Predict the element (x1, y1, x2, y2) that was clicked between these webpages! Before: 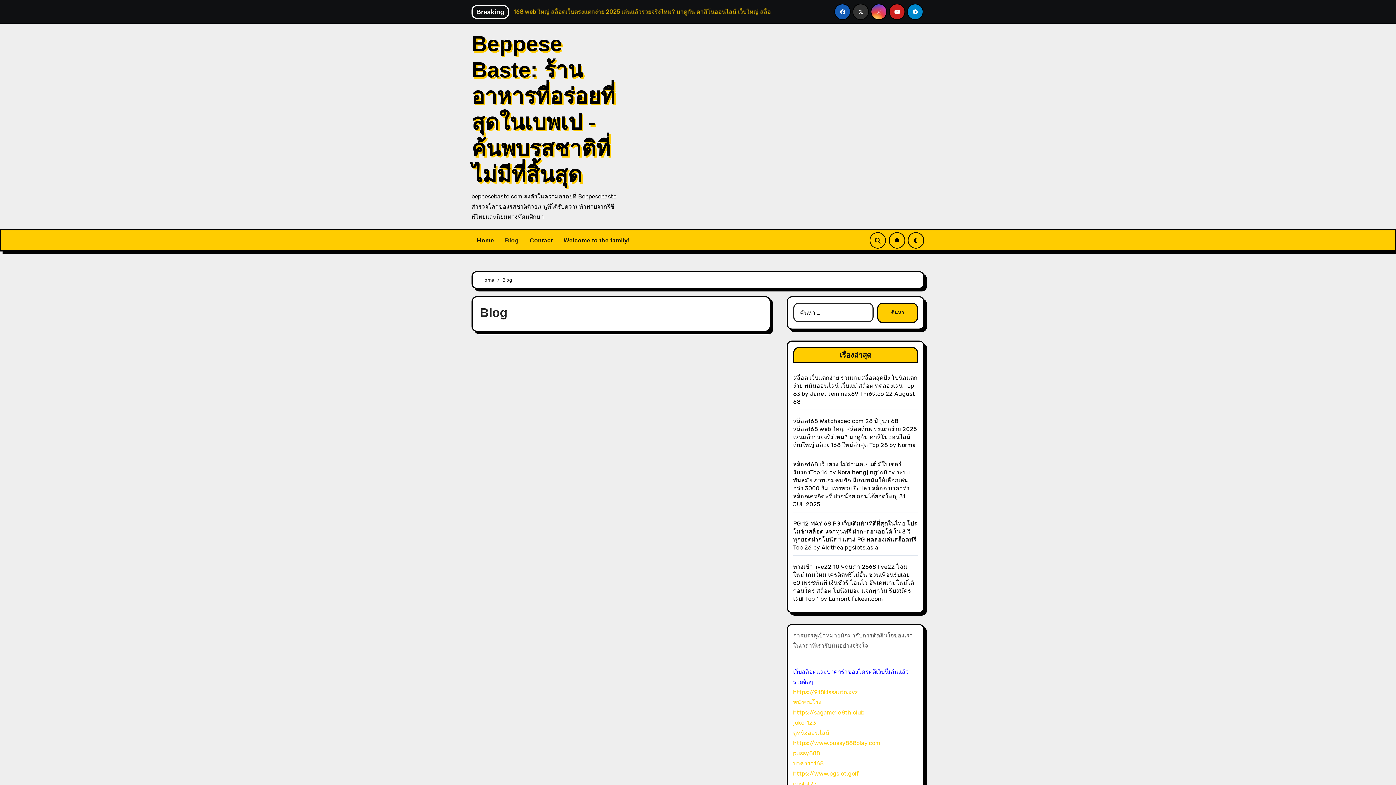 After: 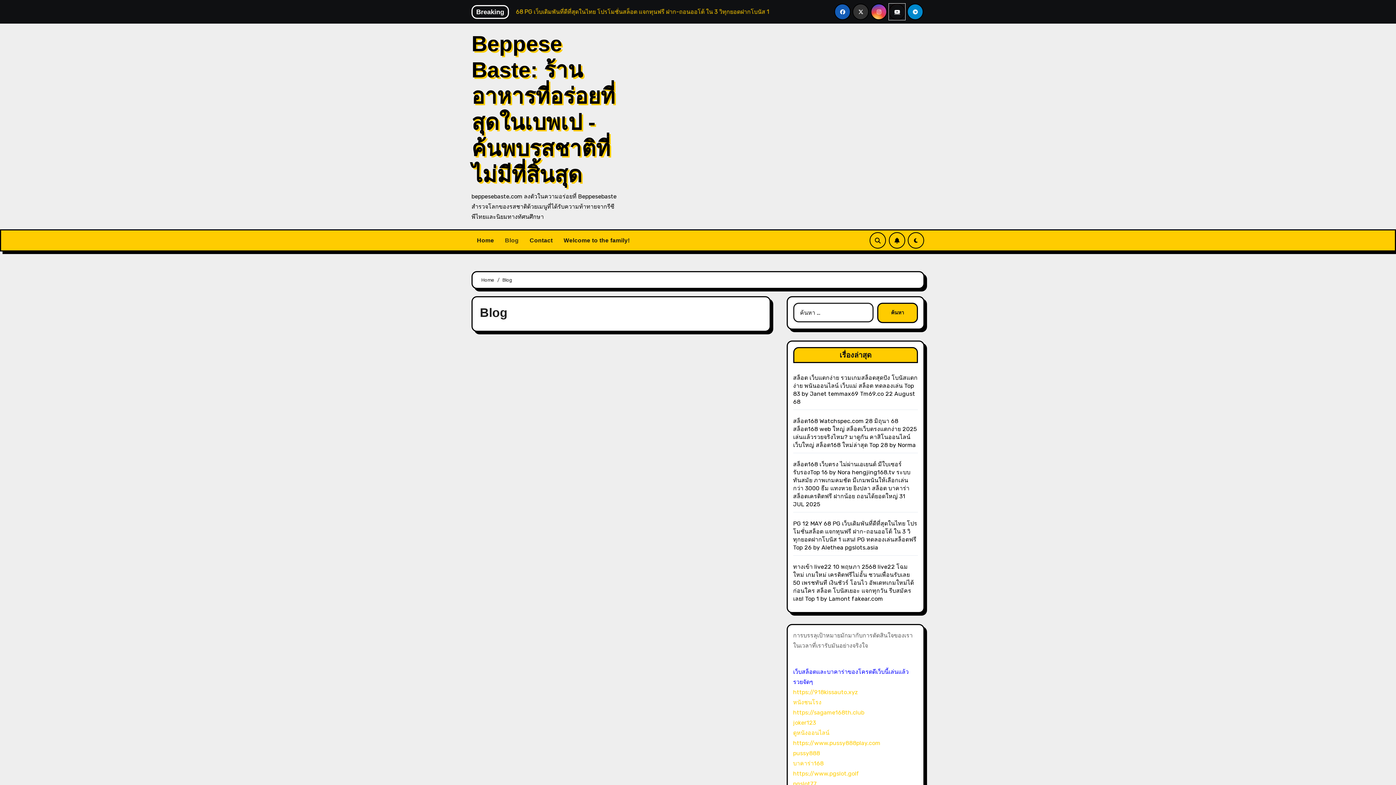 Action: bbox: (889, 3, 905, 20)